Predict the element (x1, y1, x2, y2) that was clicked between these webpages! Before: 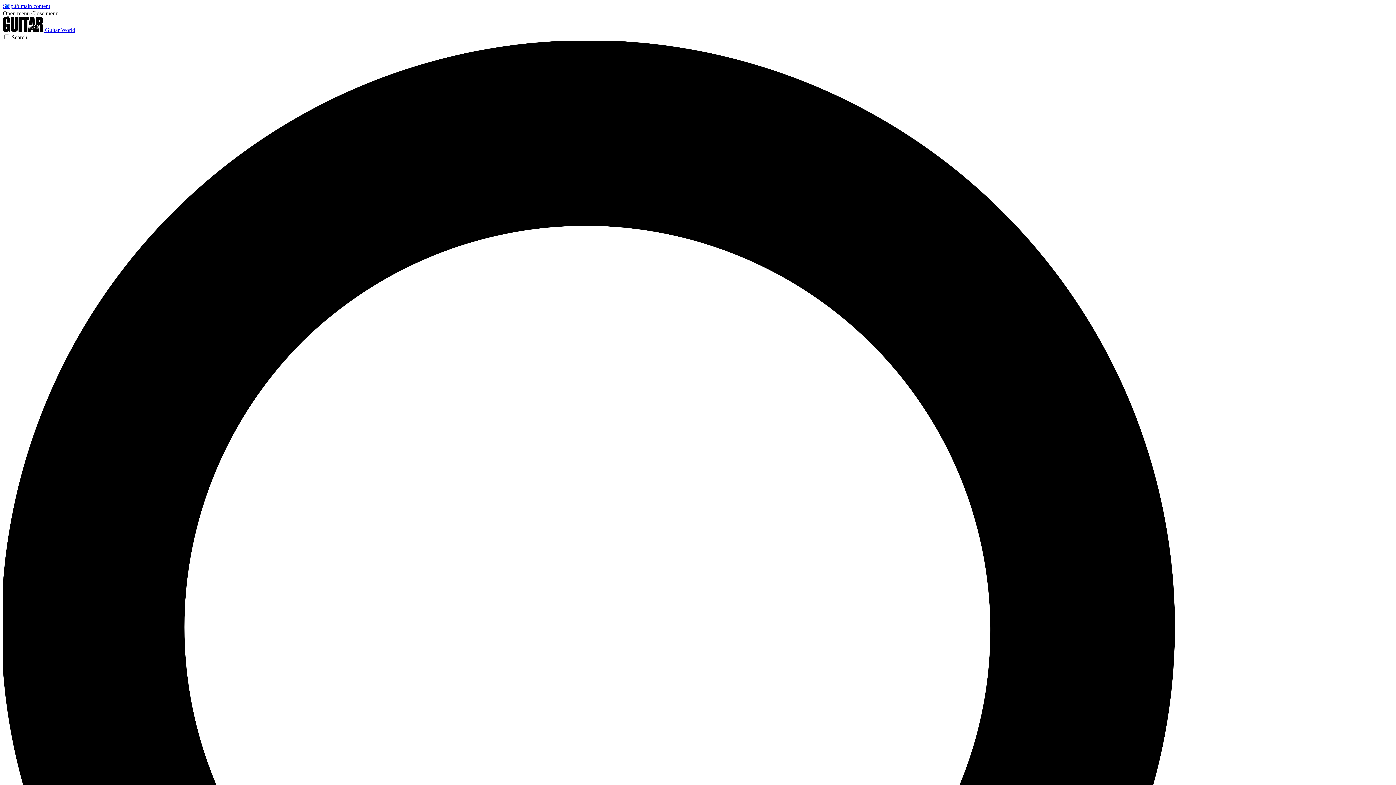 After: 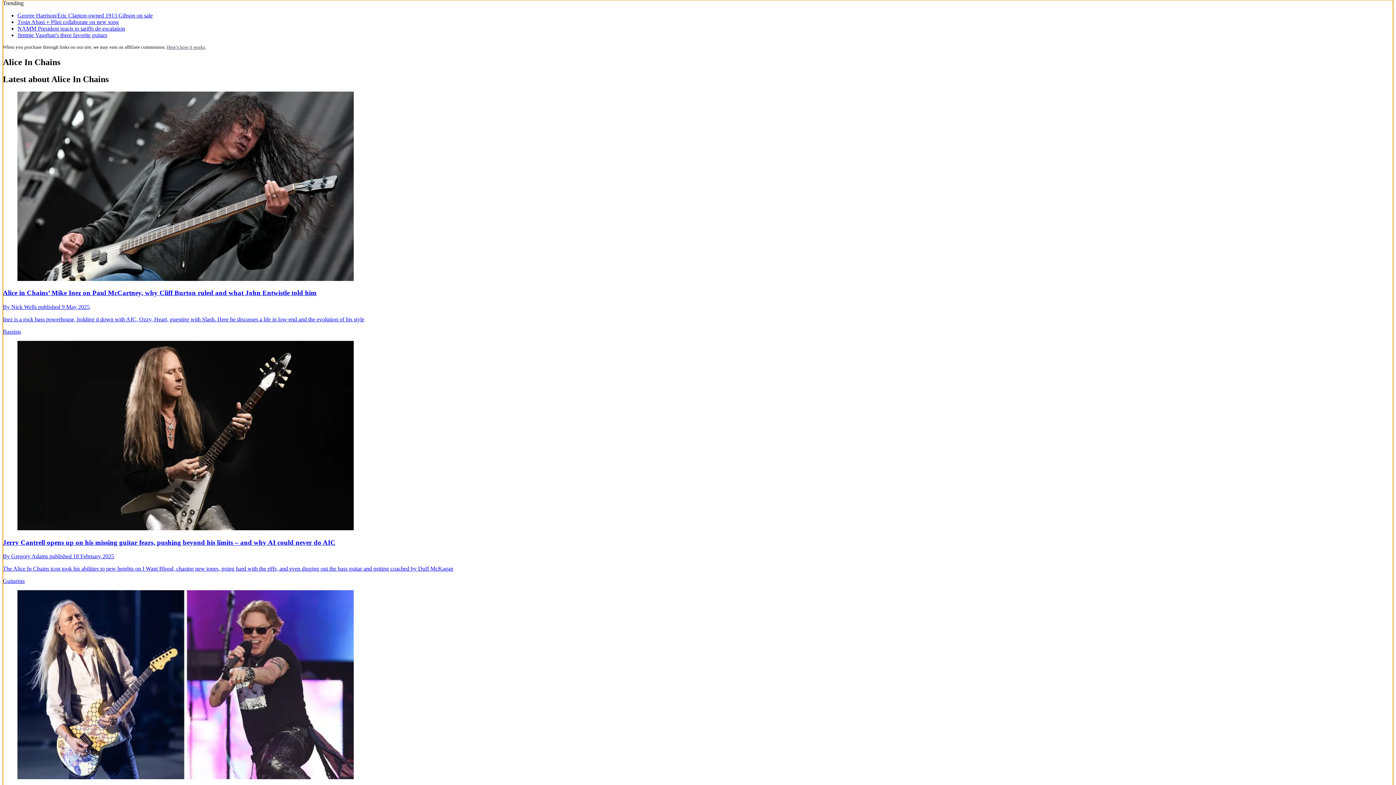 Action: bbox: (2, 2, 50, 9) label: Skip to main content